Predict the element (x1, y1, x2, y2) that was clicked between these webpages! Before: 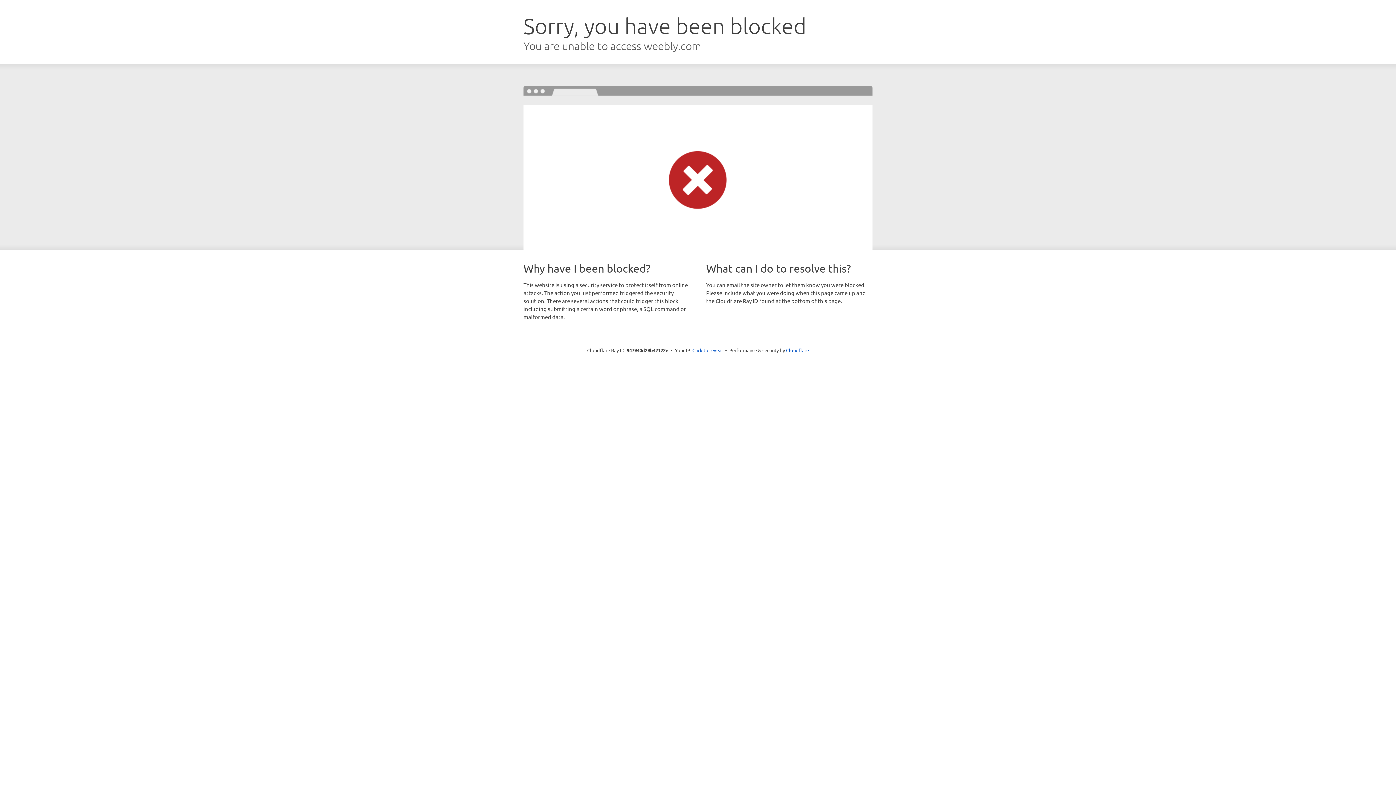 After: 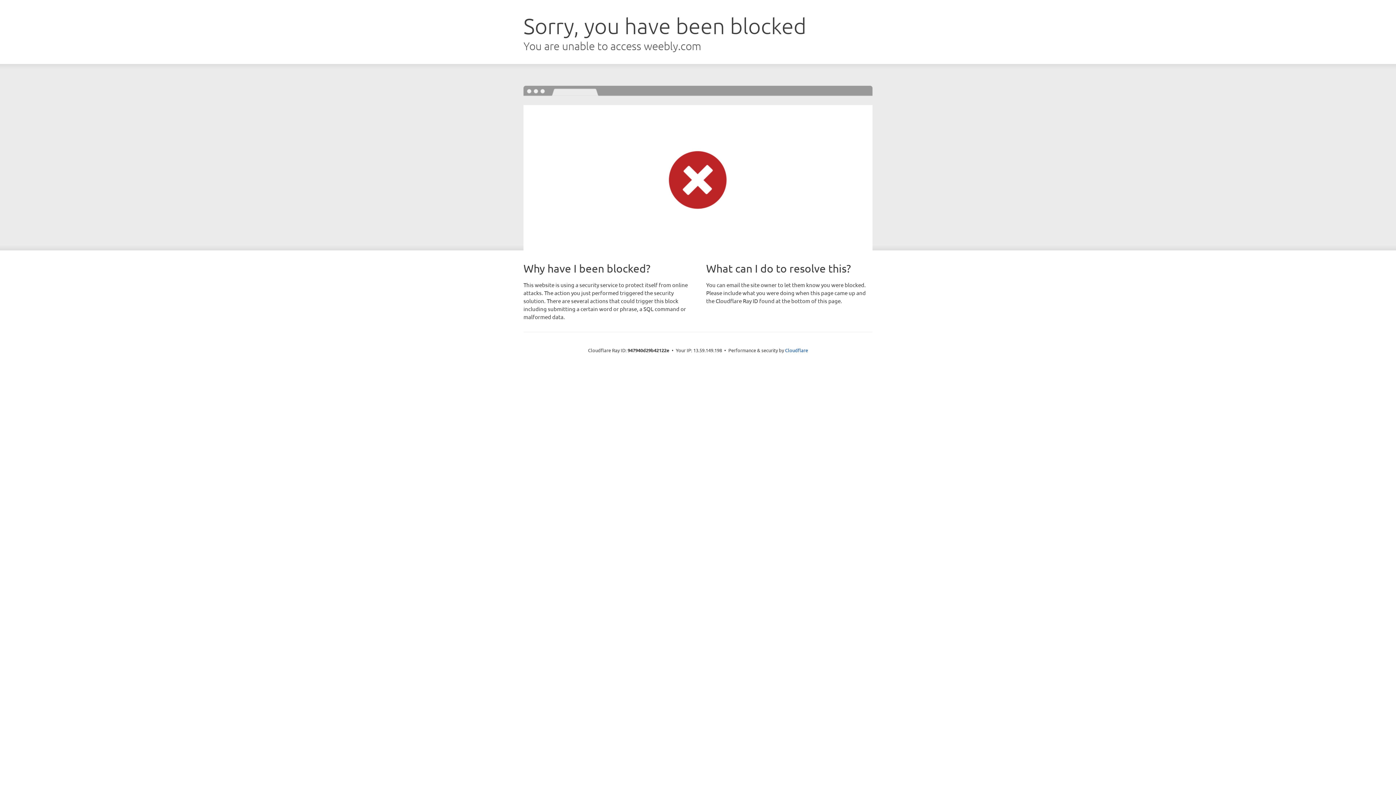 Action: bbox: (692, 346, 723, 353) label: Click to reveal